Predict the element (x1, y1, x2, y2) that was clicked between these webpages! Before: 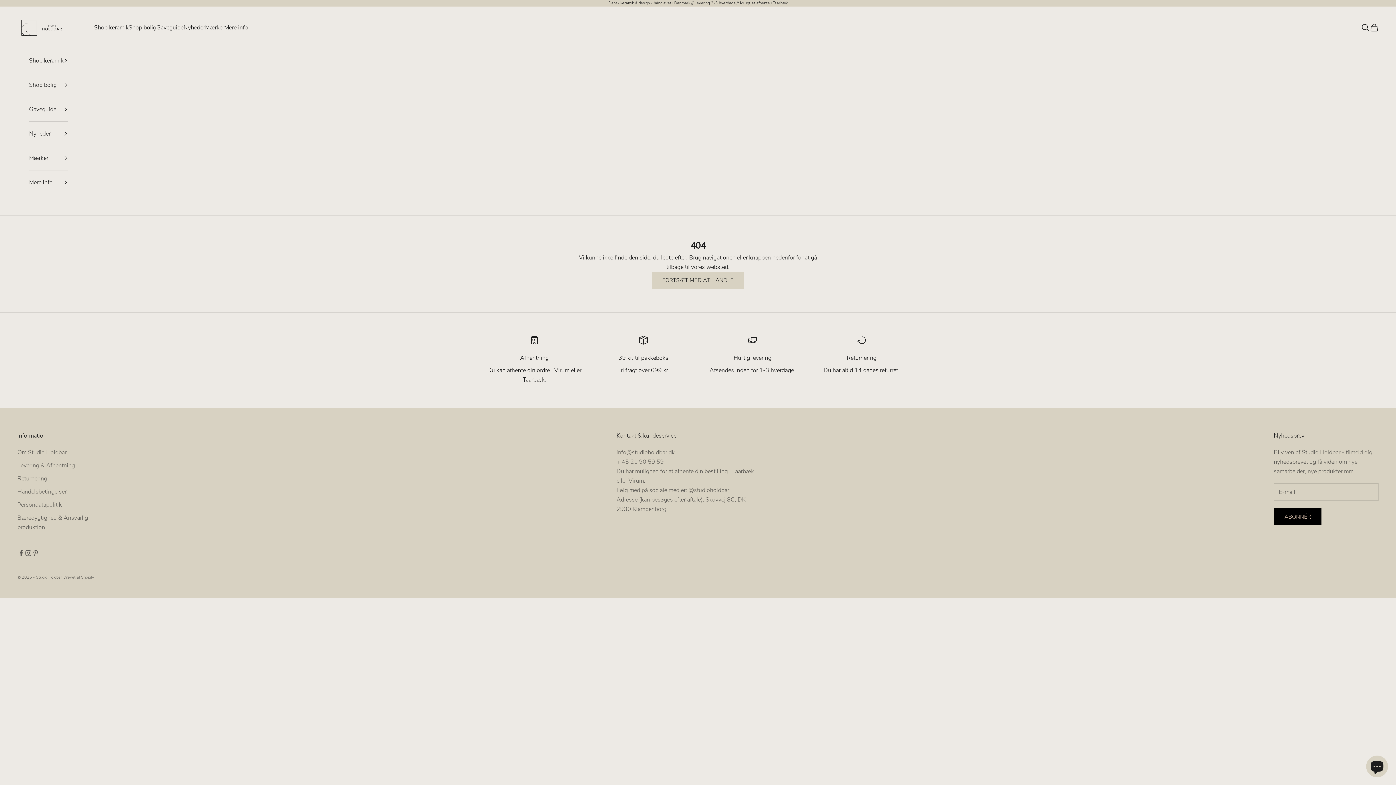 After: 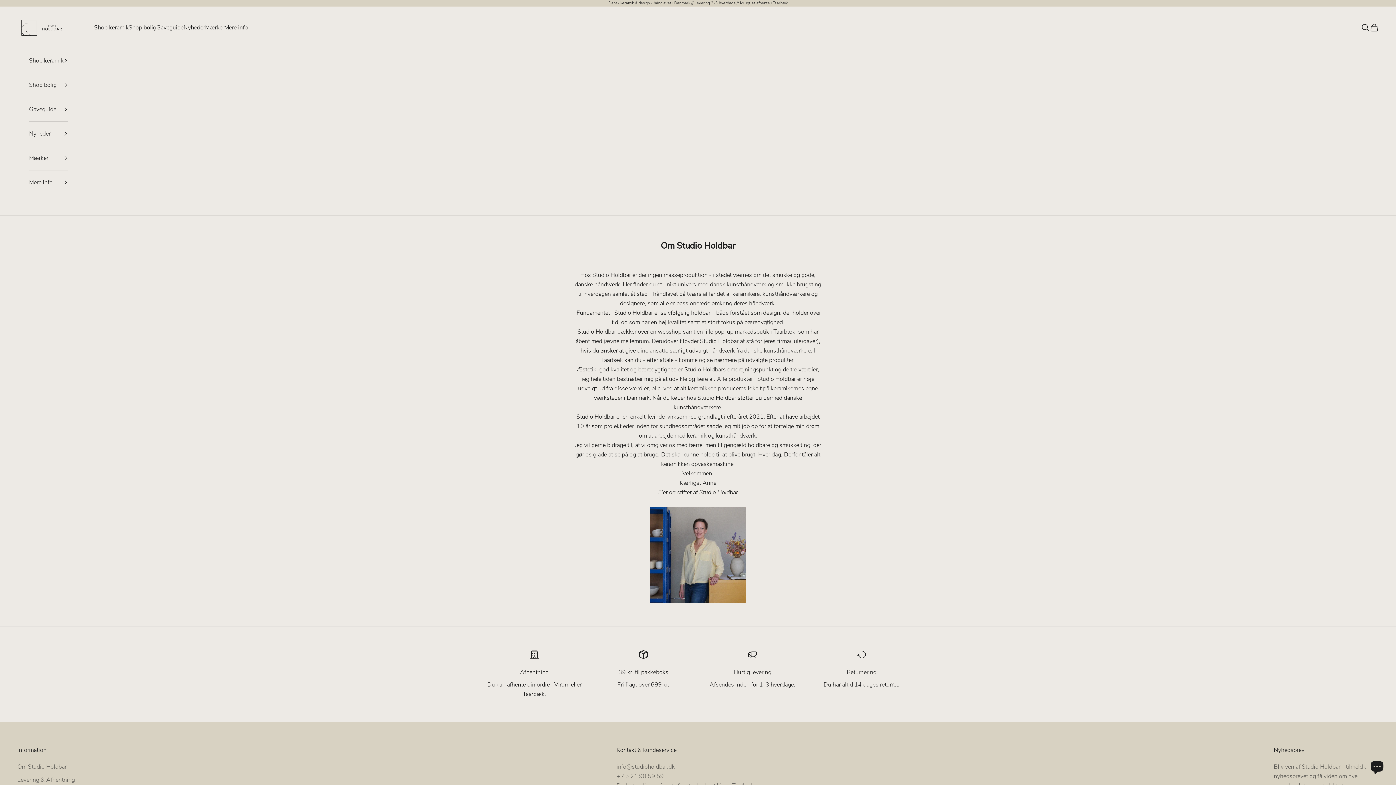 Action: bbox: (17, 448, 66, 456) label: Om Studio Holdbar